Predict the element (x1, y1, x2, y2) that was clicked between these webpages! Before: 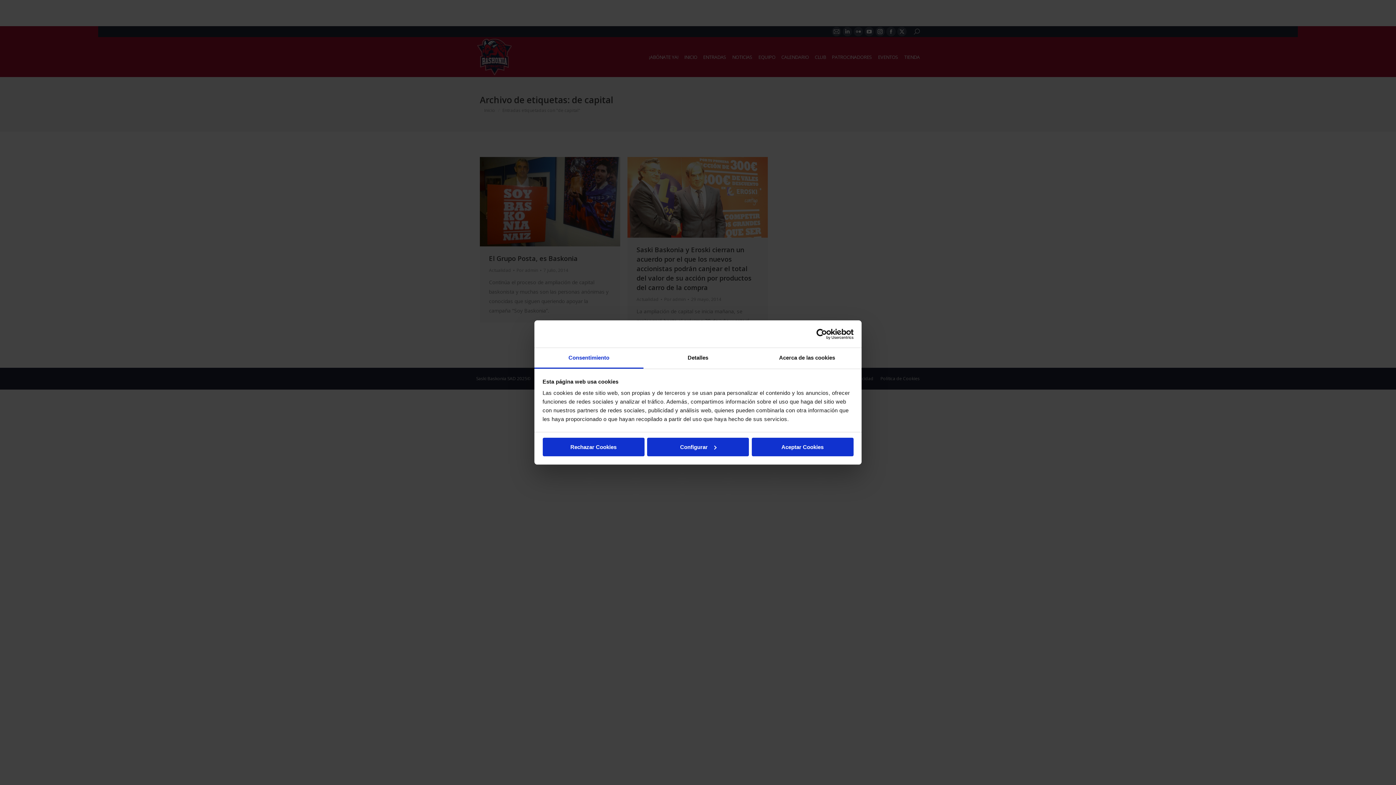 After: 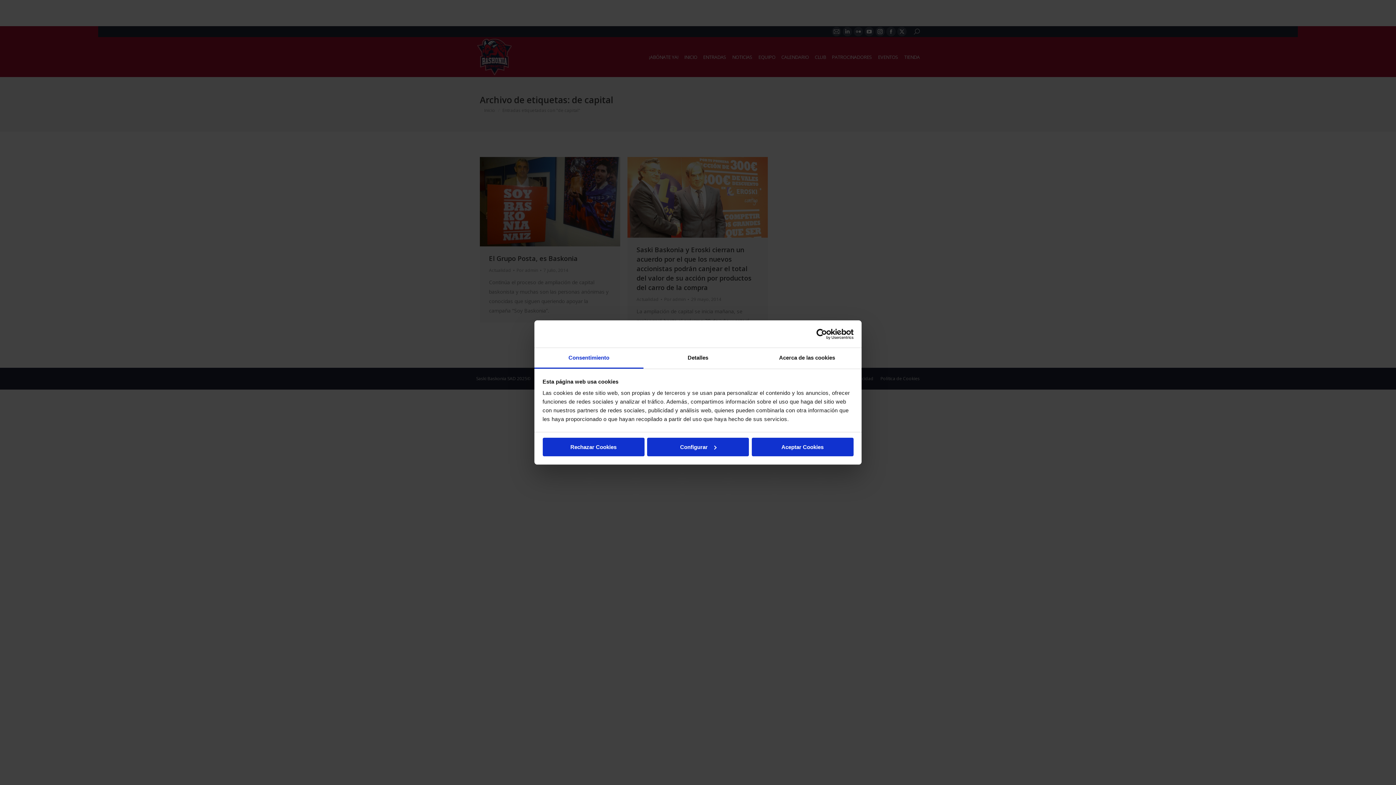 Action: bbox: (790, 328, 853, 339) label: Cookiebot - opens in a new window